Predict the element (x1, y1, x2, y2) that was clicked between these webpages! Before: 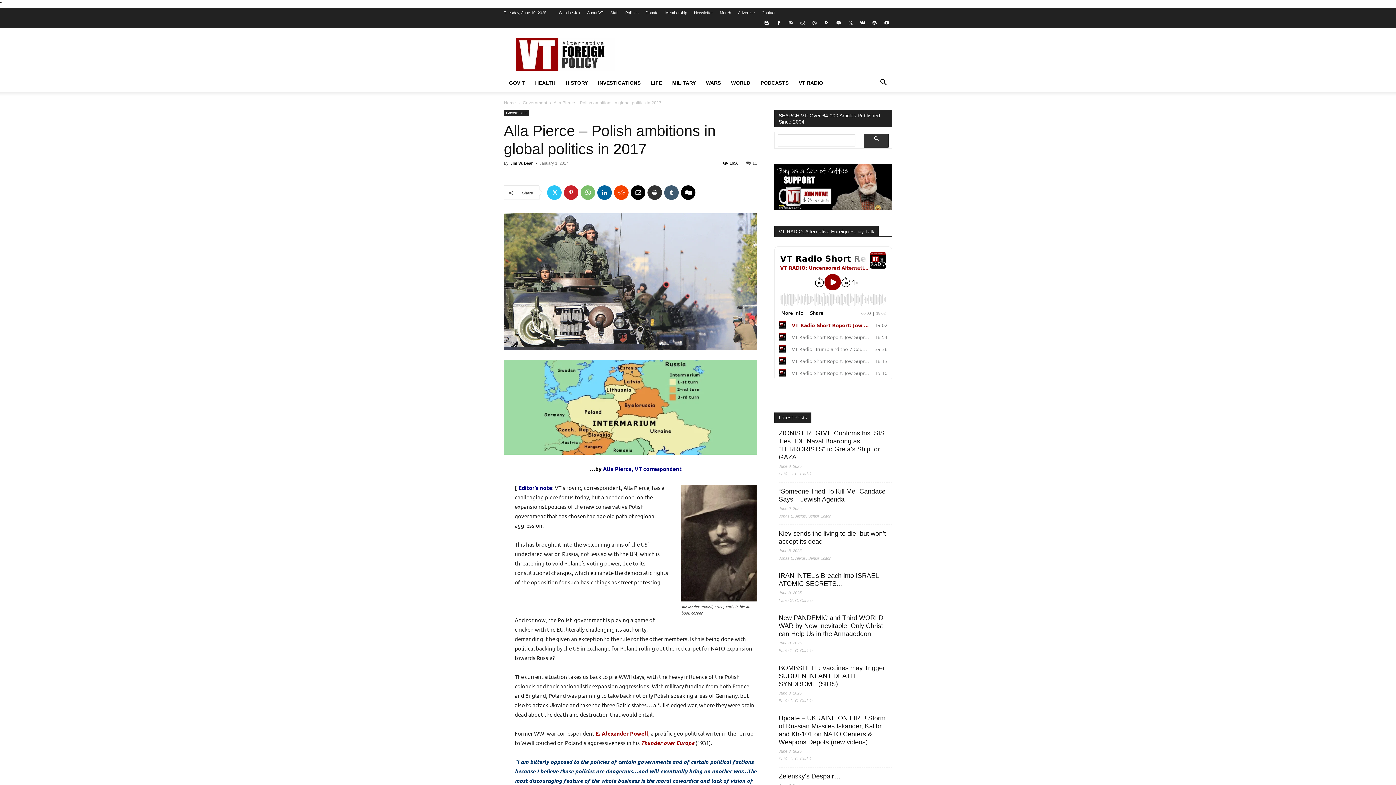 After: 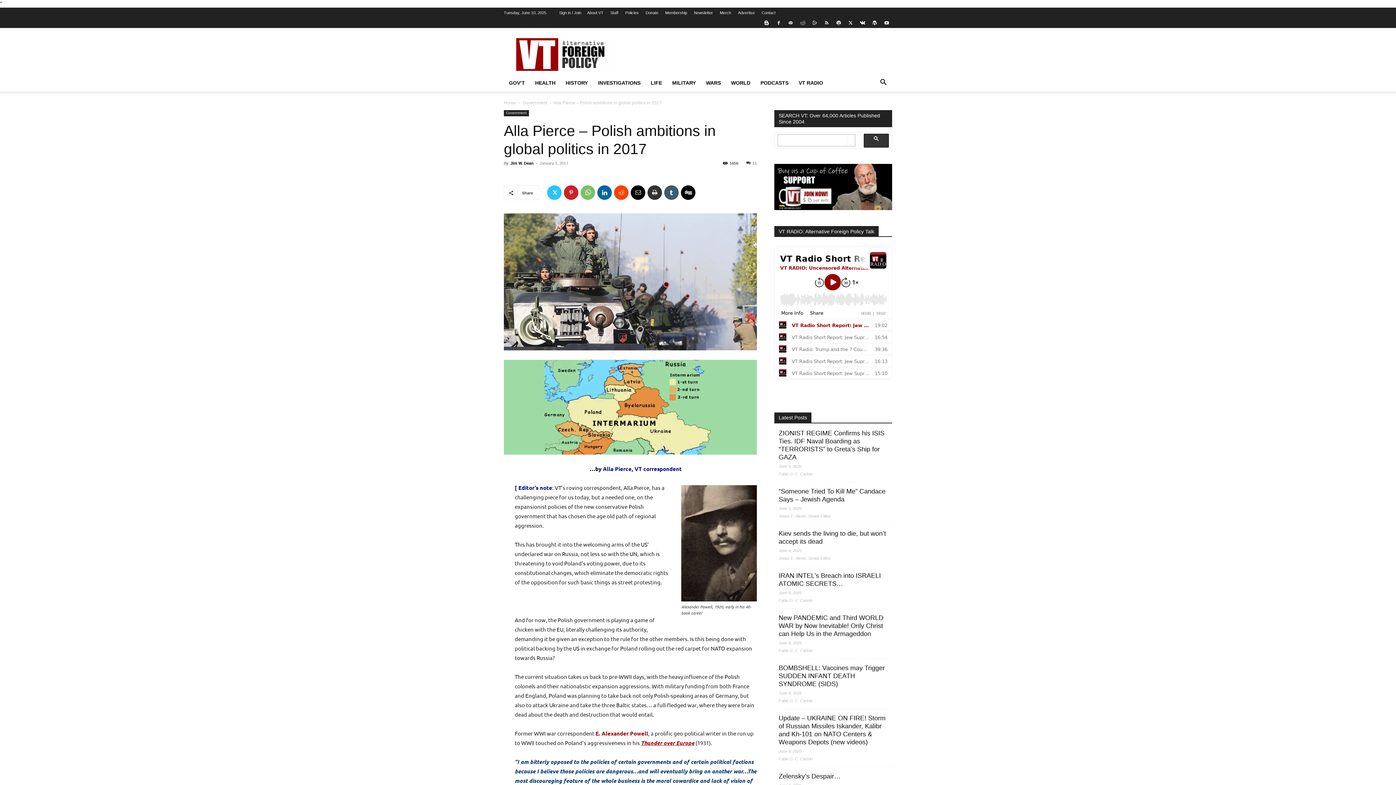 Action: bbox: (641, 739, 694, 746) label: Thunder over Europe